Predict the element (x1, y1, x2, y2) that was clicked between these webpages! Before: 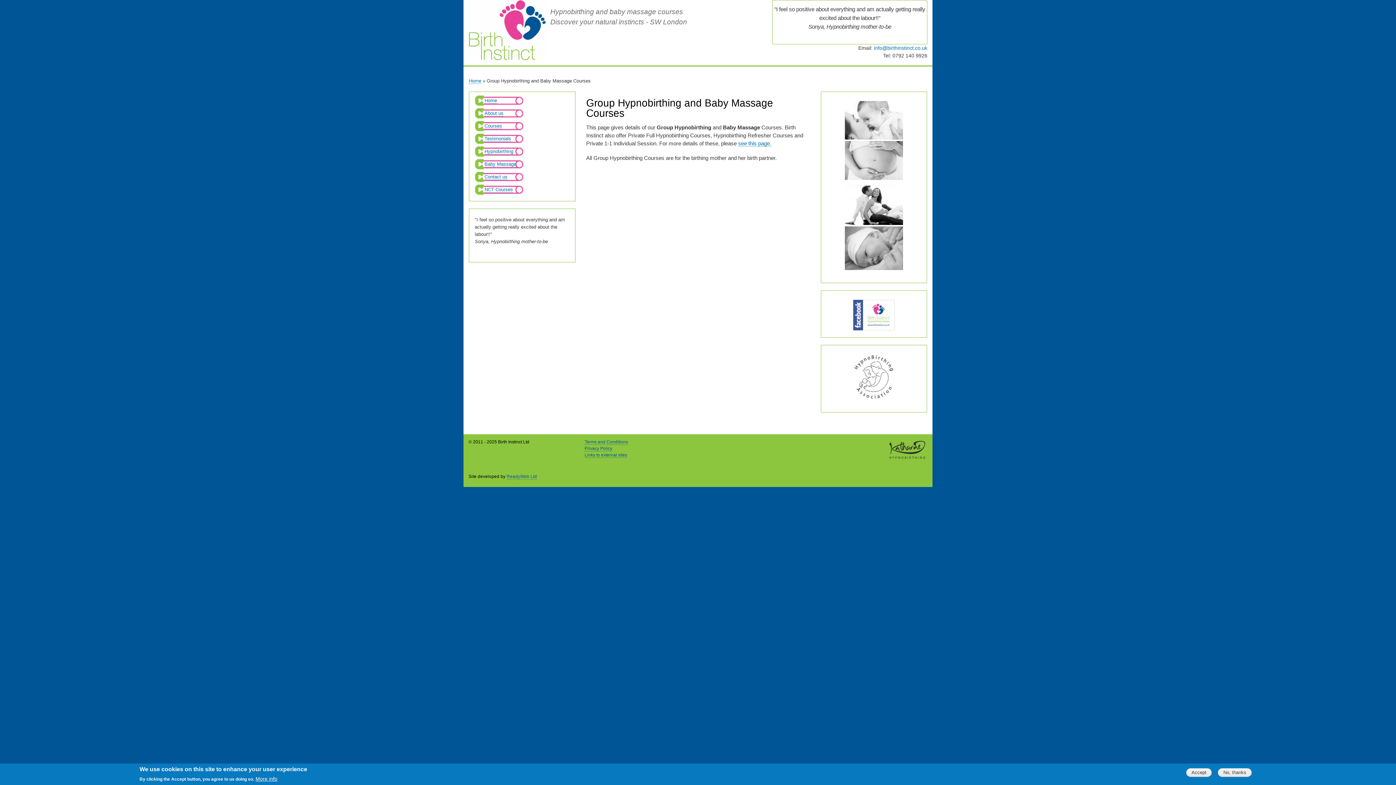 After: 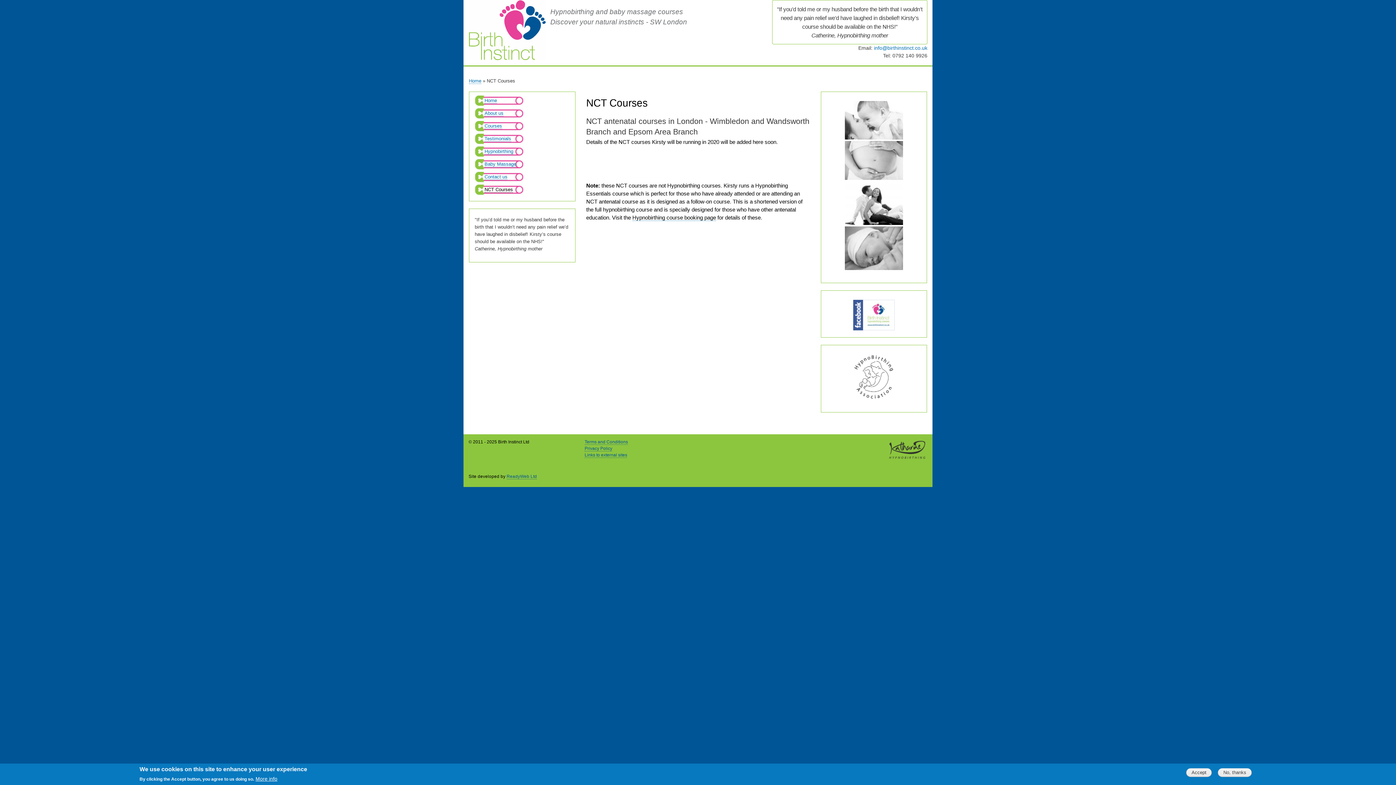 Action: label: NCT Courses bbox: (484, 187, 513, 192)